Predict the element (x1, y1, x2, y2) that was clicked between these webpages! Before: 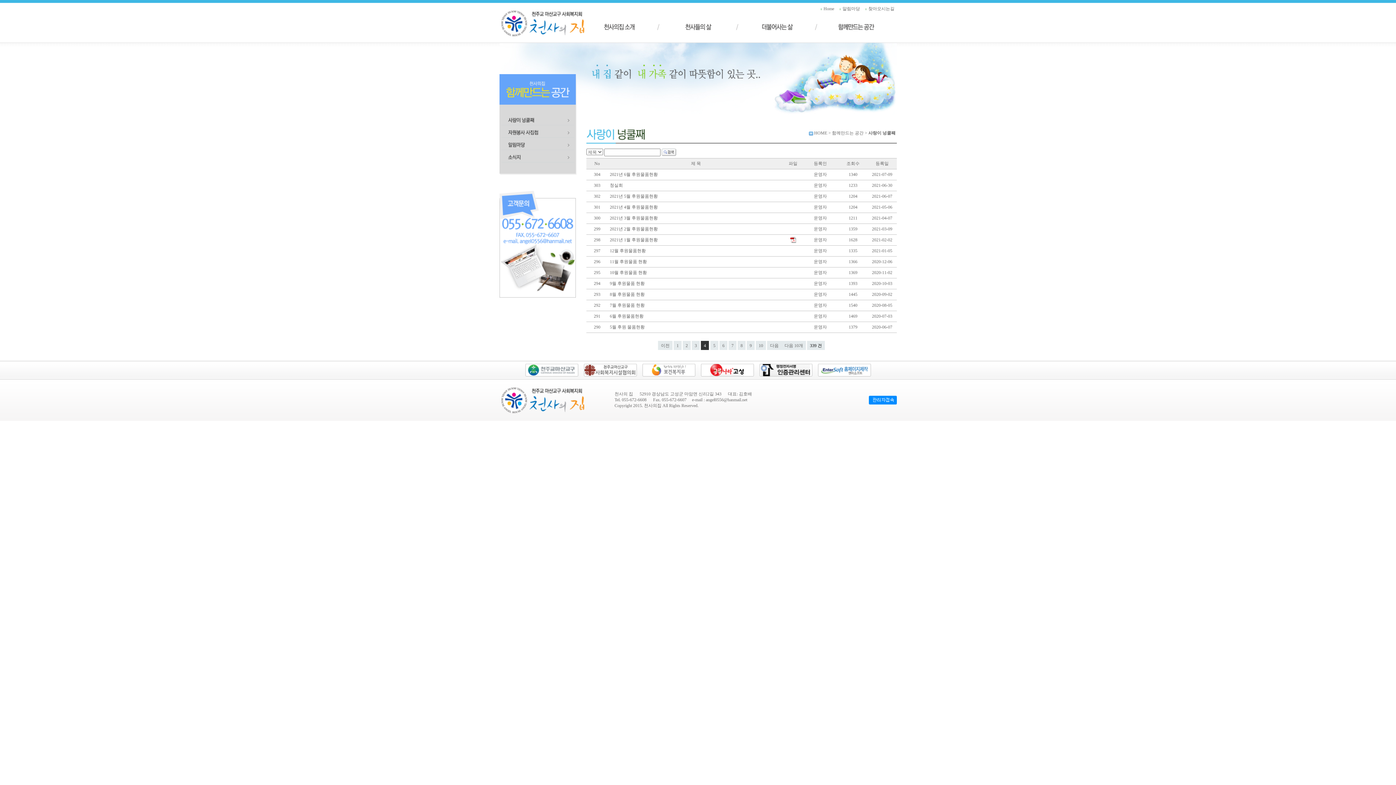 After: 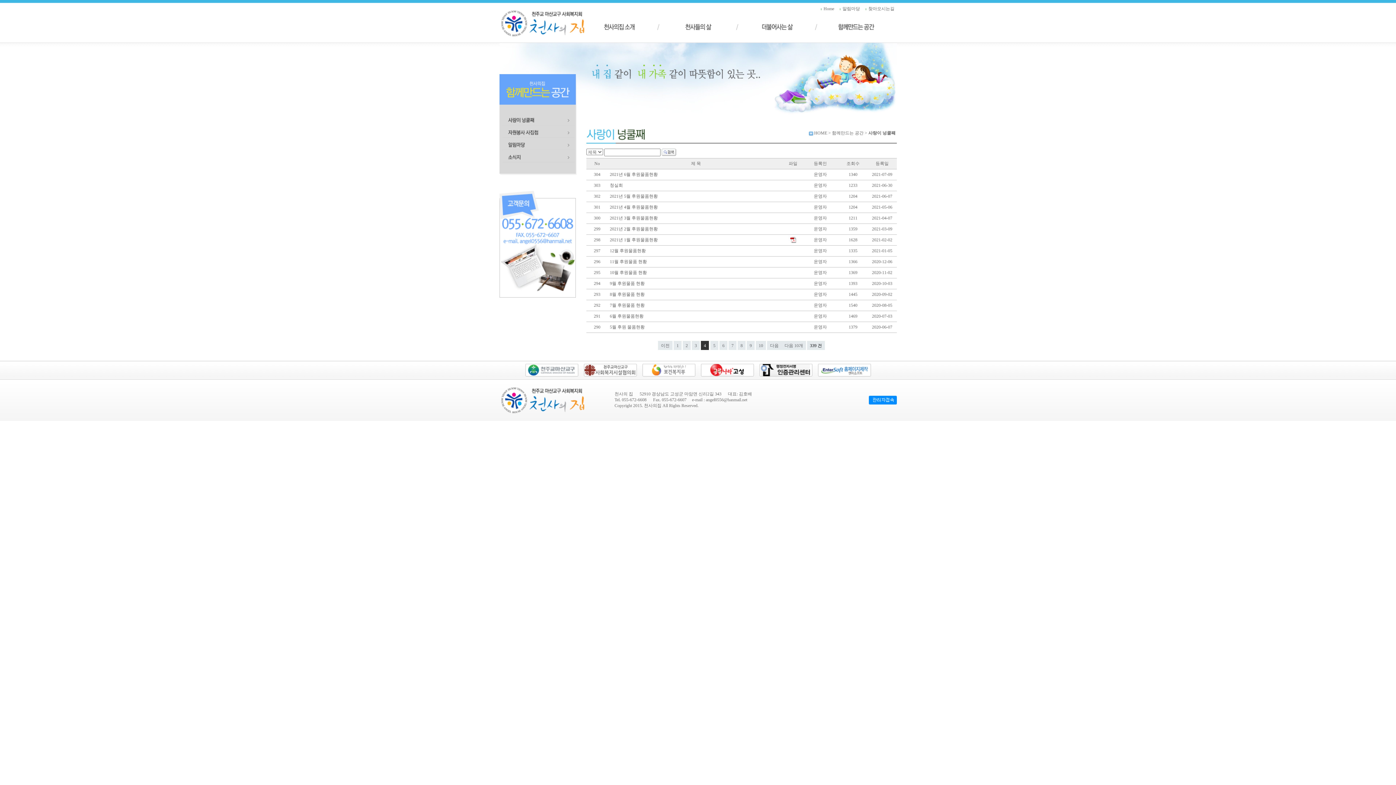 Action: bbox: (868, 396, 896, 401)